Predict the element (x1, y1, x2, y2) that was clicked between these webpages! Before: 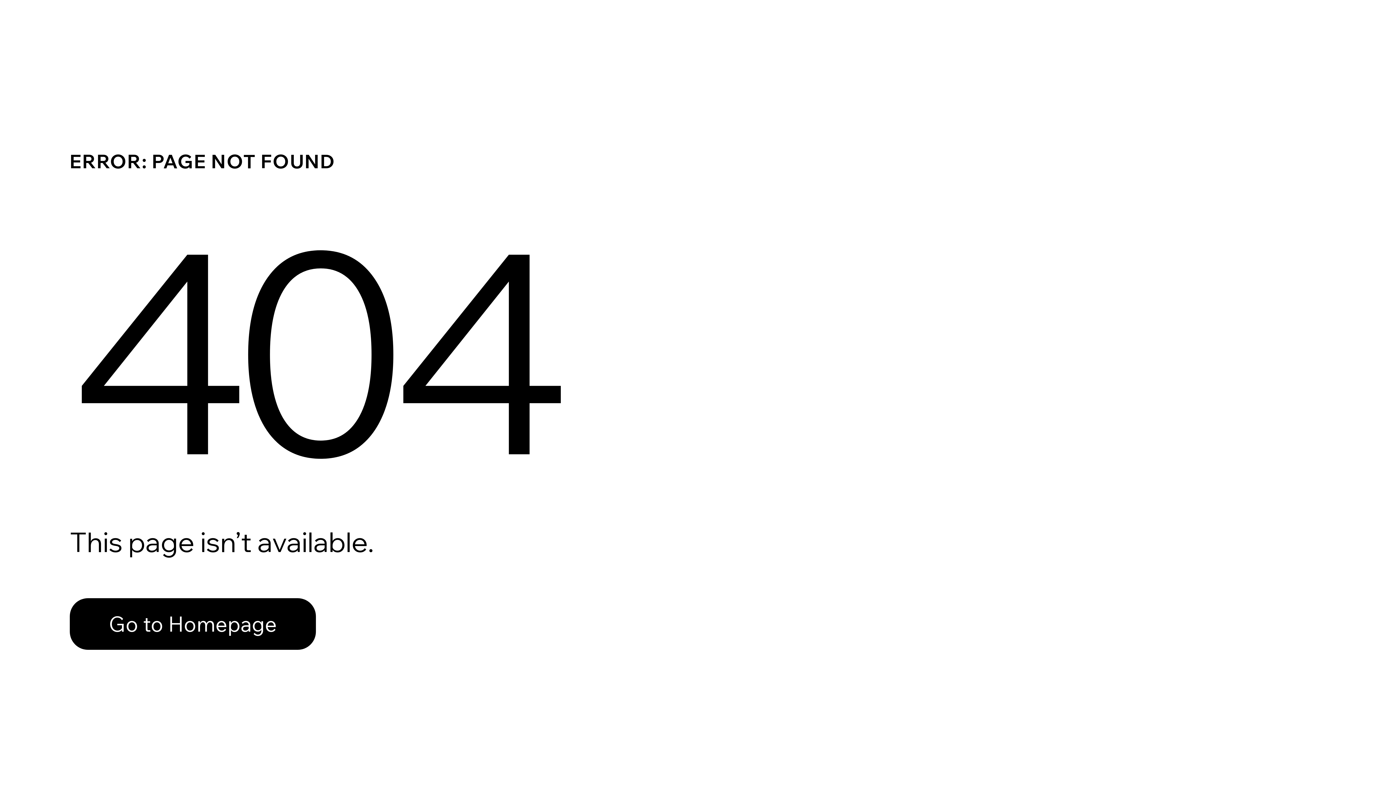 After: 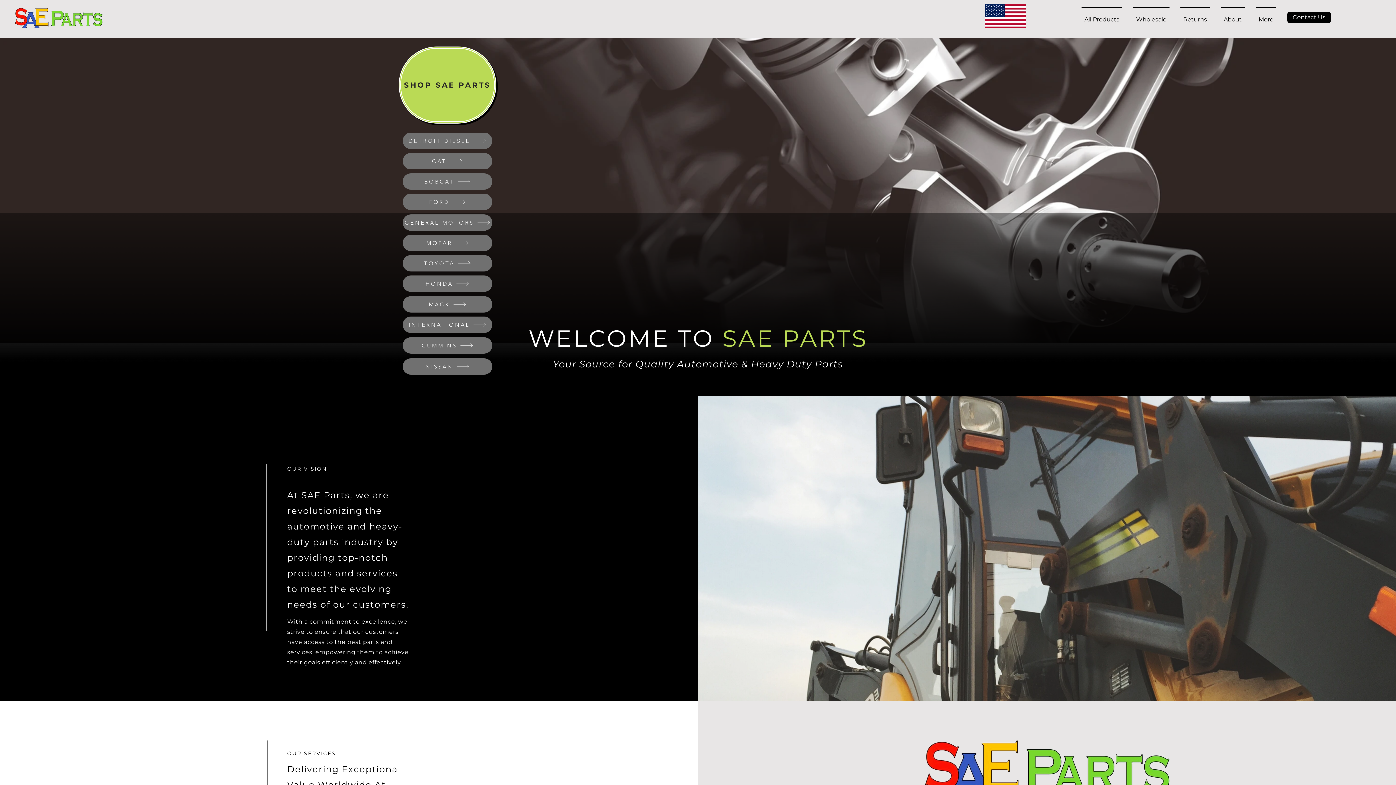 Action: bbox: (69, 598, 316, 650) label: Go to Homepage